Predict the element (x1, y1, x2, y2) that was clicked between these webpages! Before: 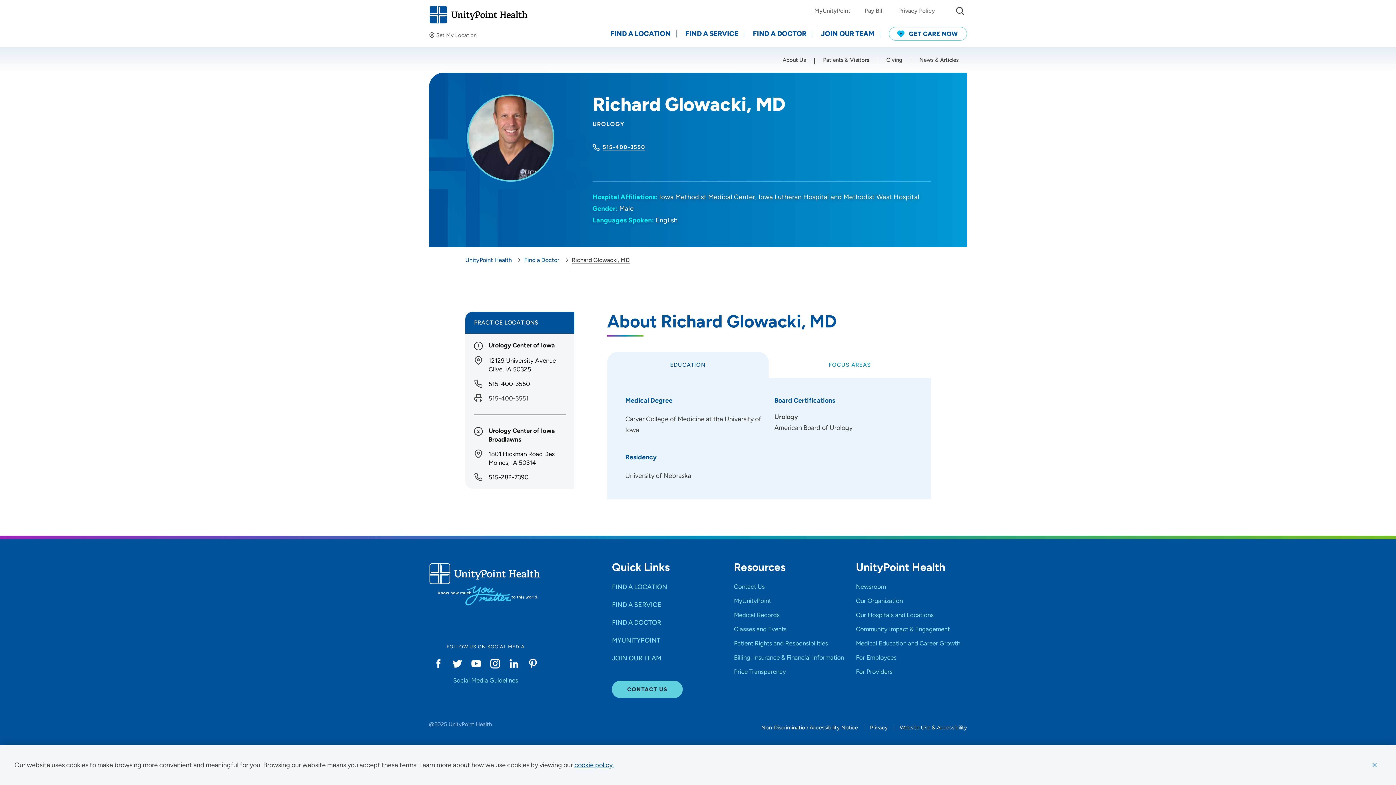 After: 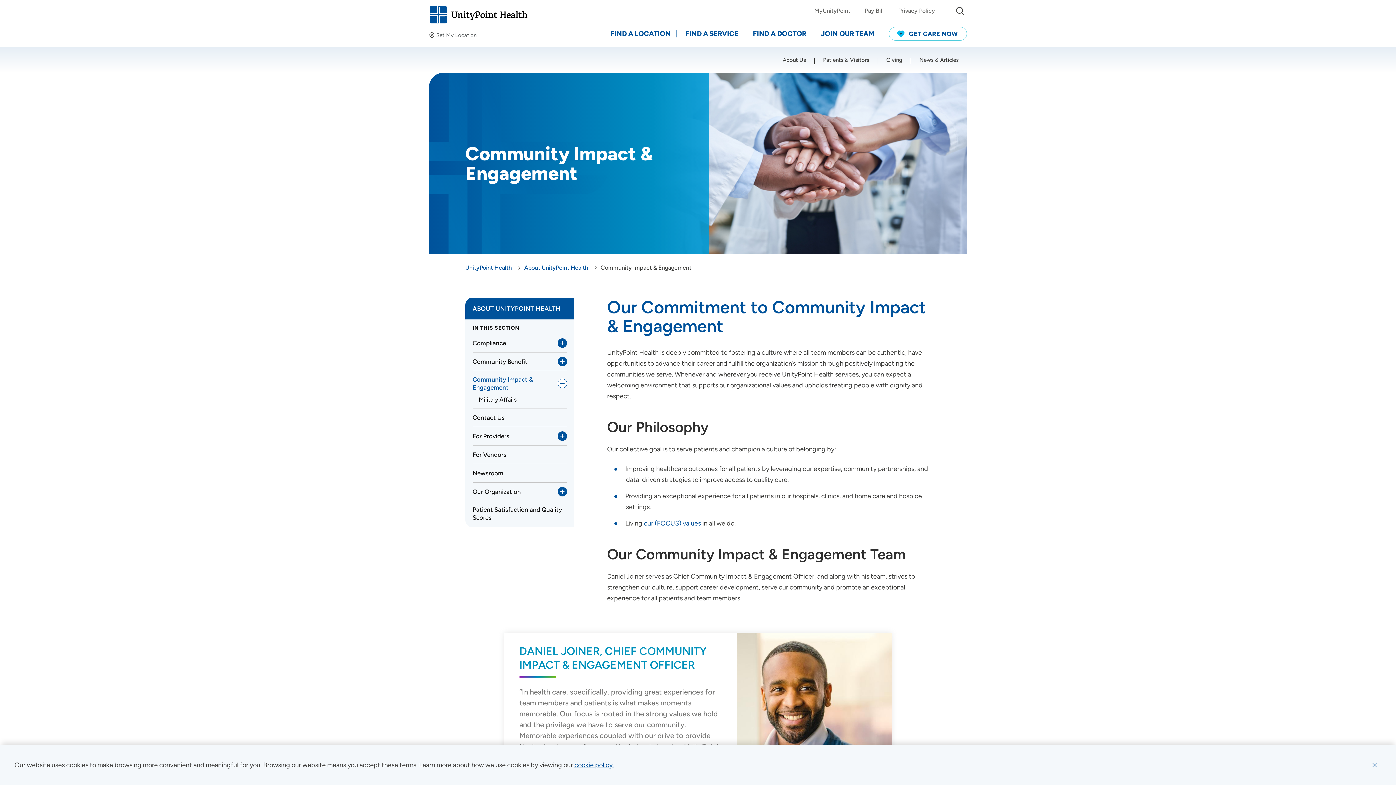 Action: label: Community Impact & Engagement bbox: (856, 625, 949, 634)